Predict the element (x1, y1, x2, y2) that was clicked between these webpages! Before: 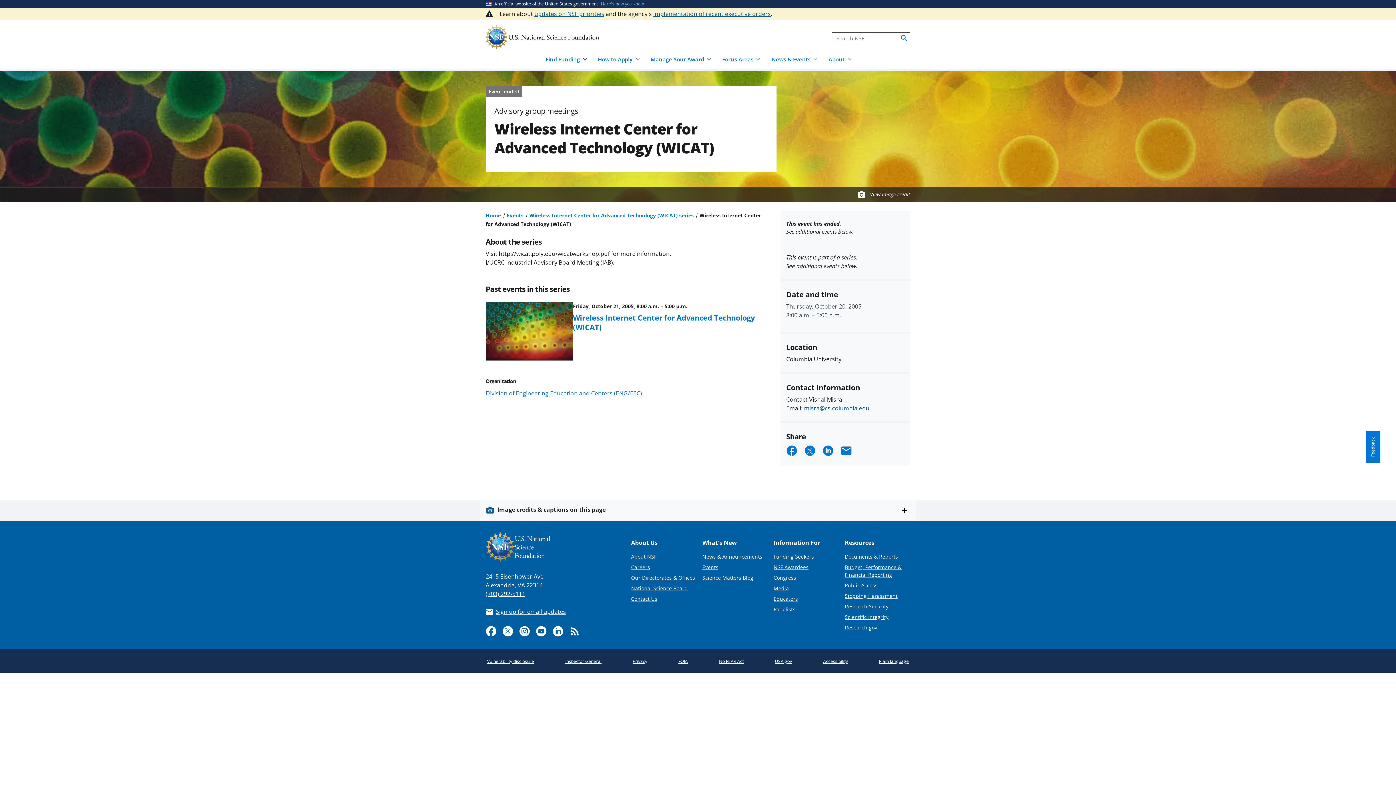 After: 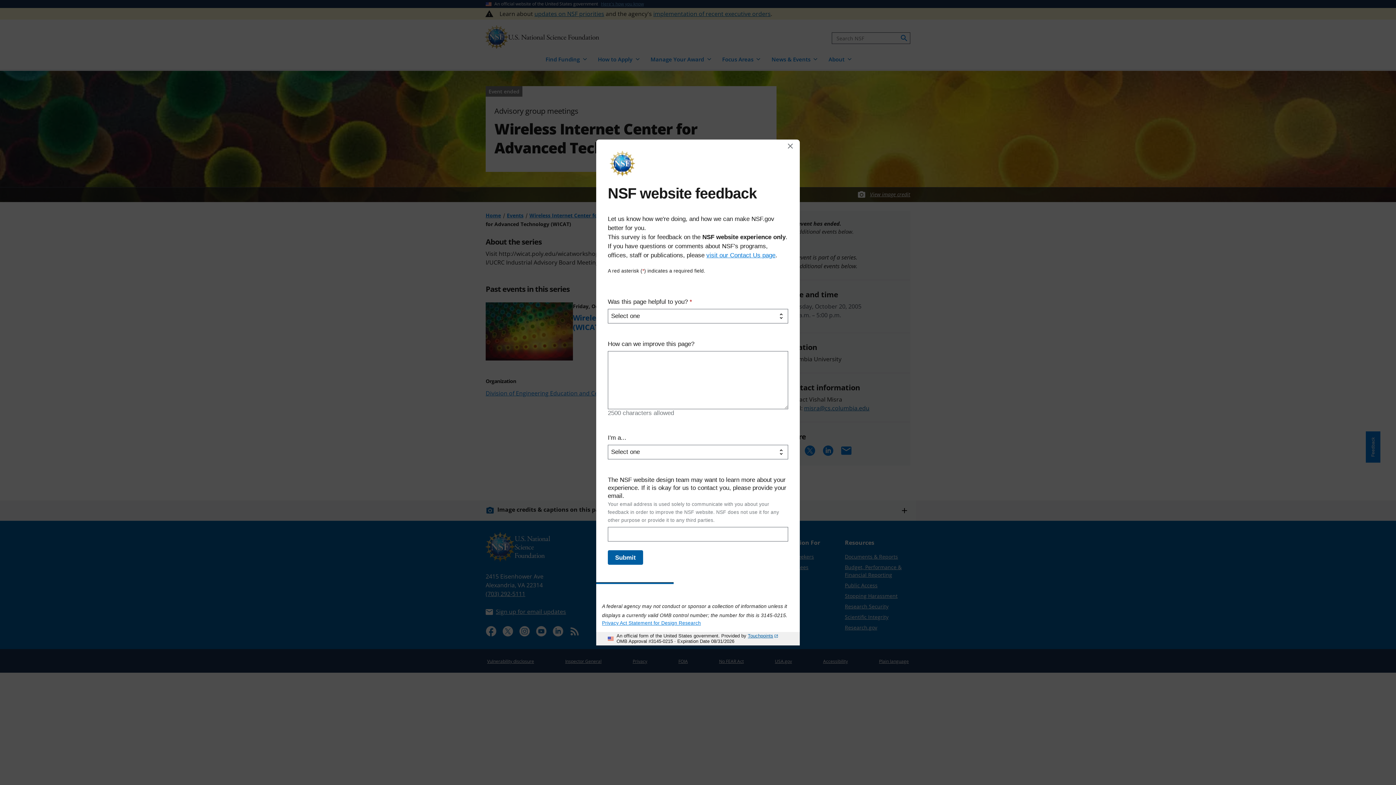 Action: bbox: (1366, 431, 1380, 462) label: Provide feedback